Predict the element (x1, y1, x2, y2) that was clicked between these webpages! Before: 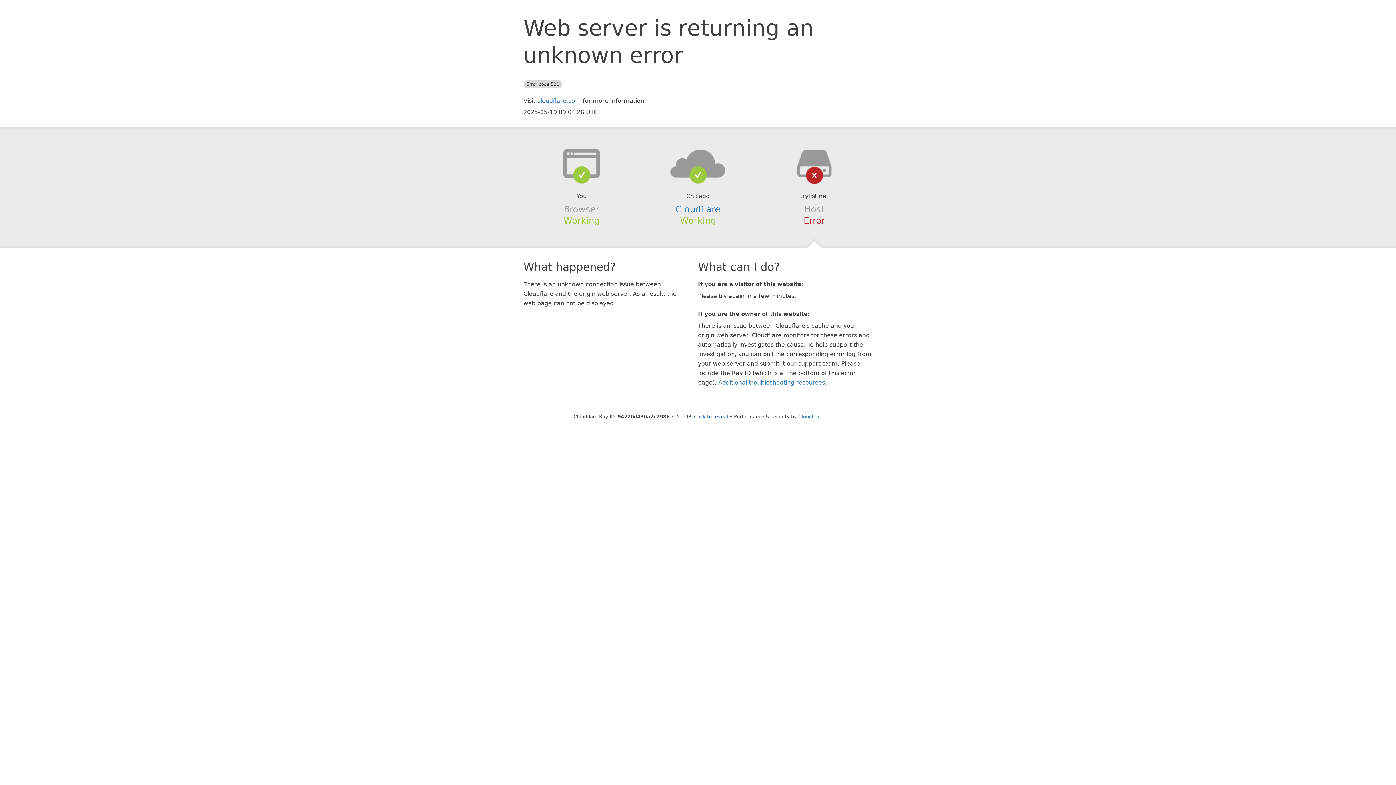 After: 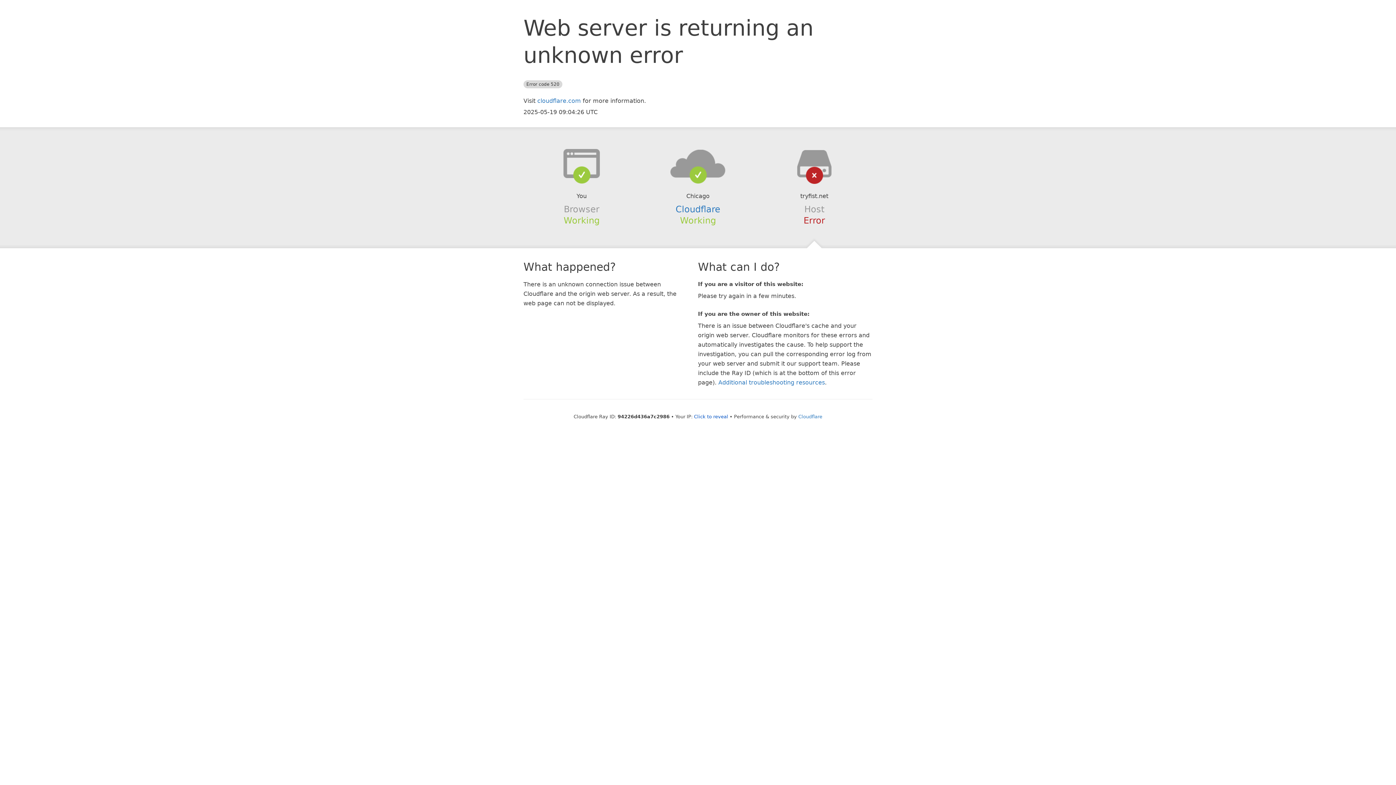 Action: bbox: (639, 148, 756, 178)